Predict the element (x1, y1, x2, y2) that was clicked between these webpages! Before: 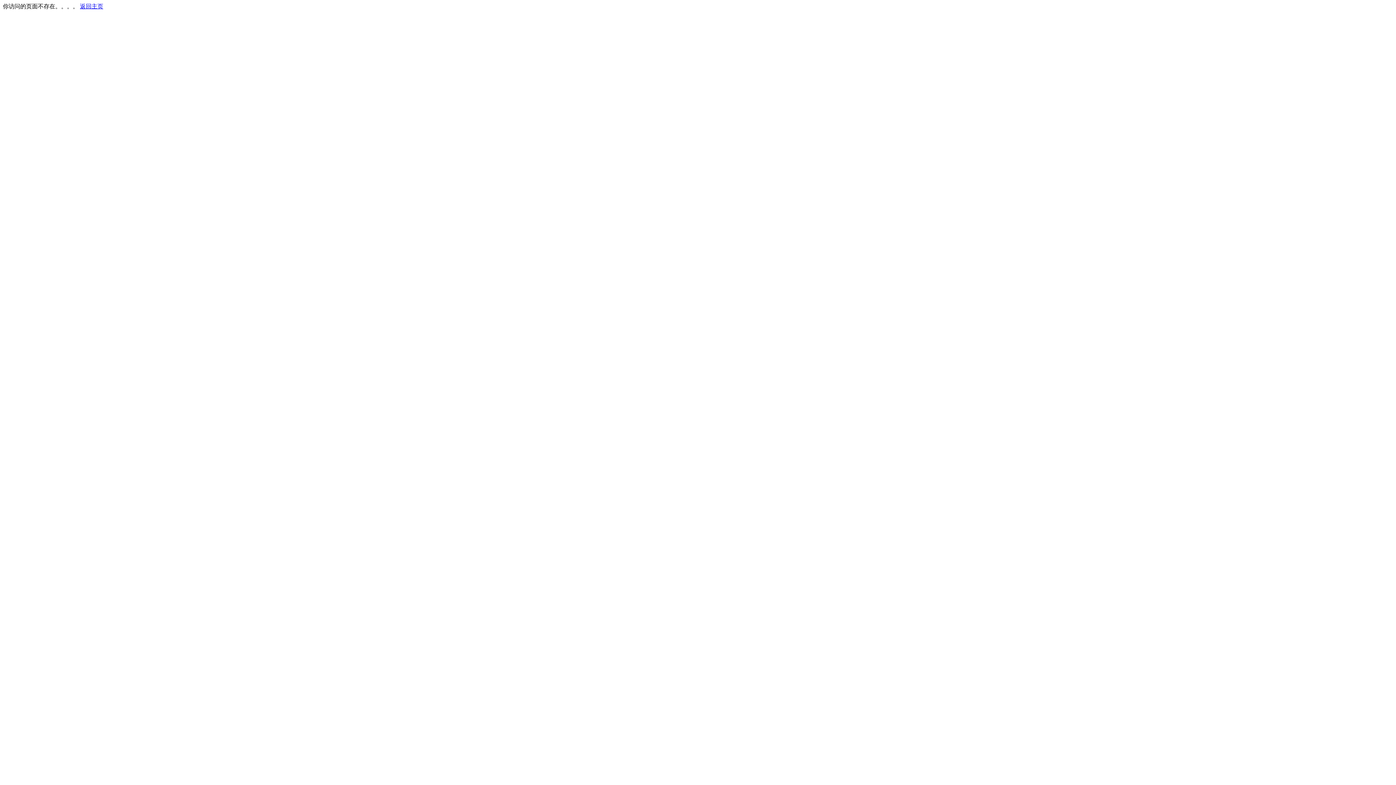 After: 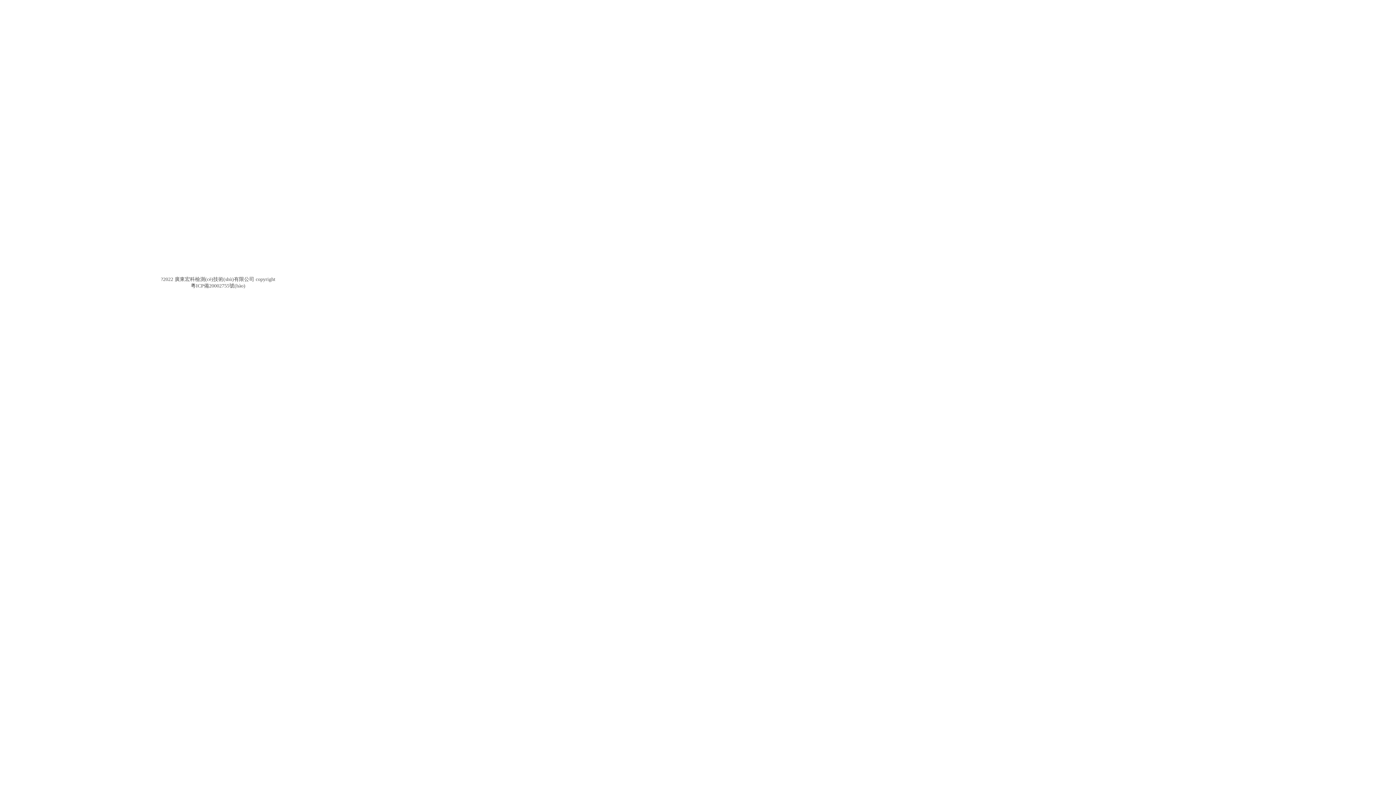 Action: bbox: (80, 3, 103, 9) label: 返回主页